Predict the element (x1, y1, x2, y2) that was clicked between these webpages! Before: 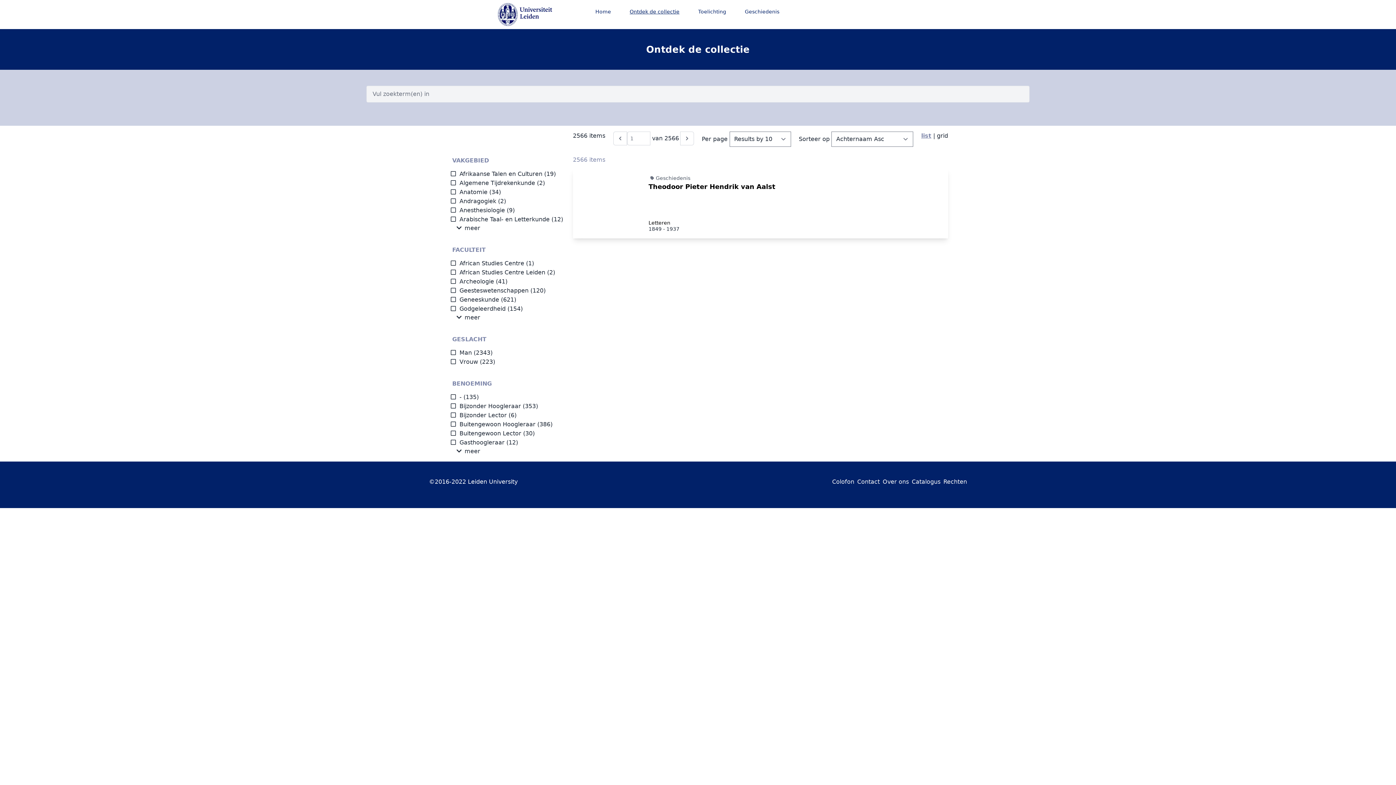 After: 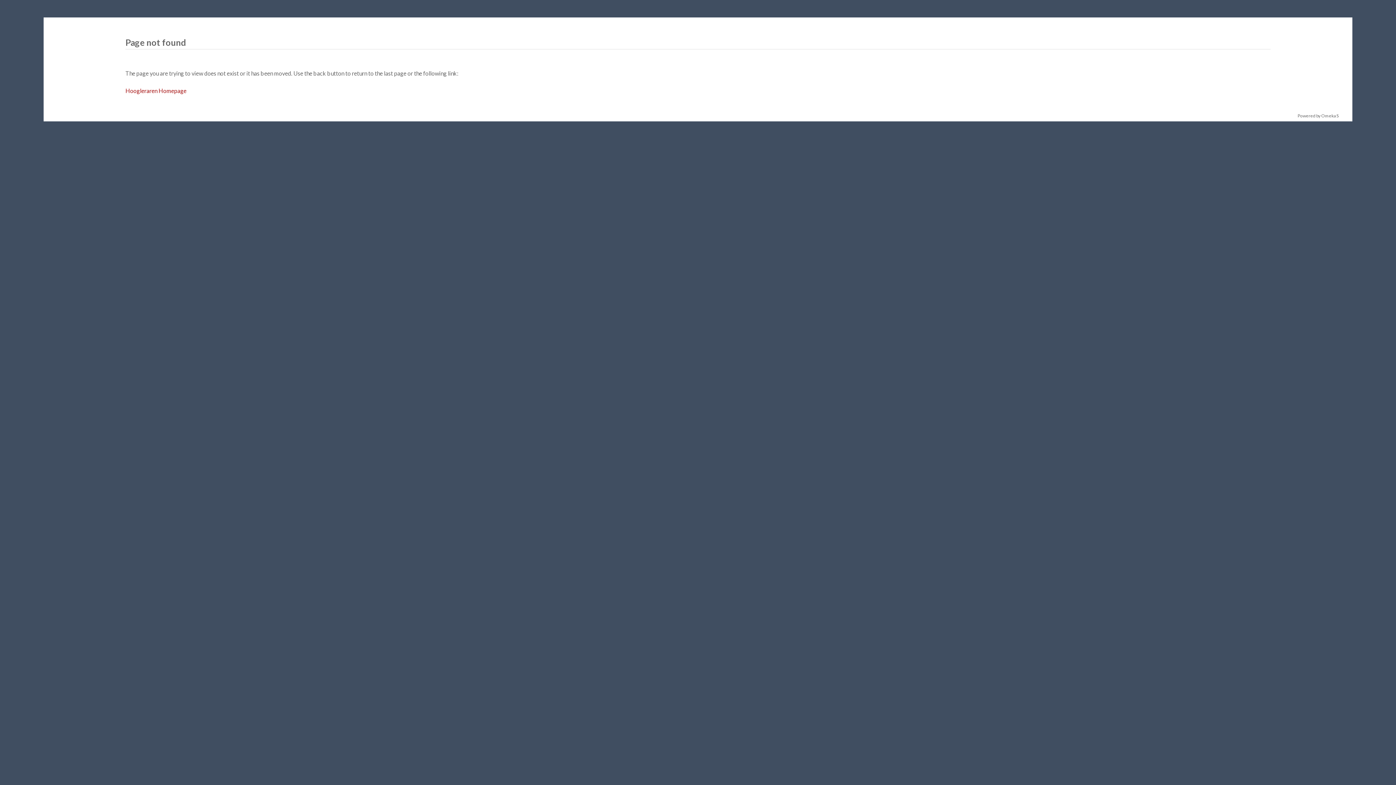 Action: label: Colofon bbox: (832, 478, 854, 485)